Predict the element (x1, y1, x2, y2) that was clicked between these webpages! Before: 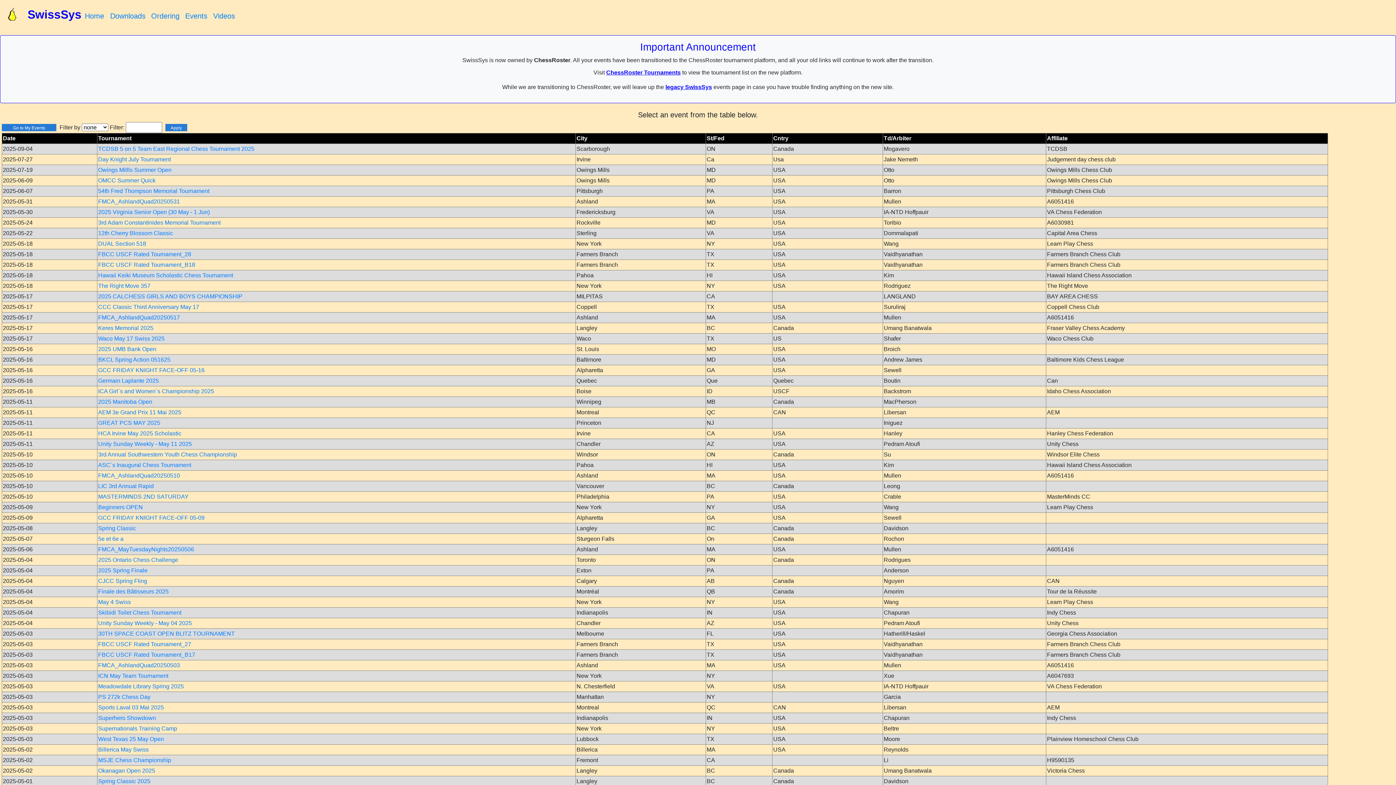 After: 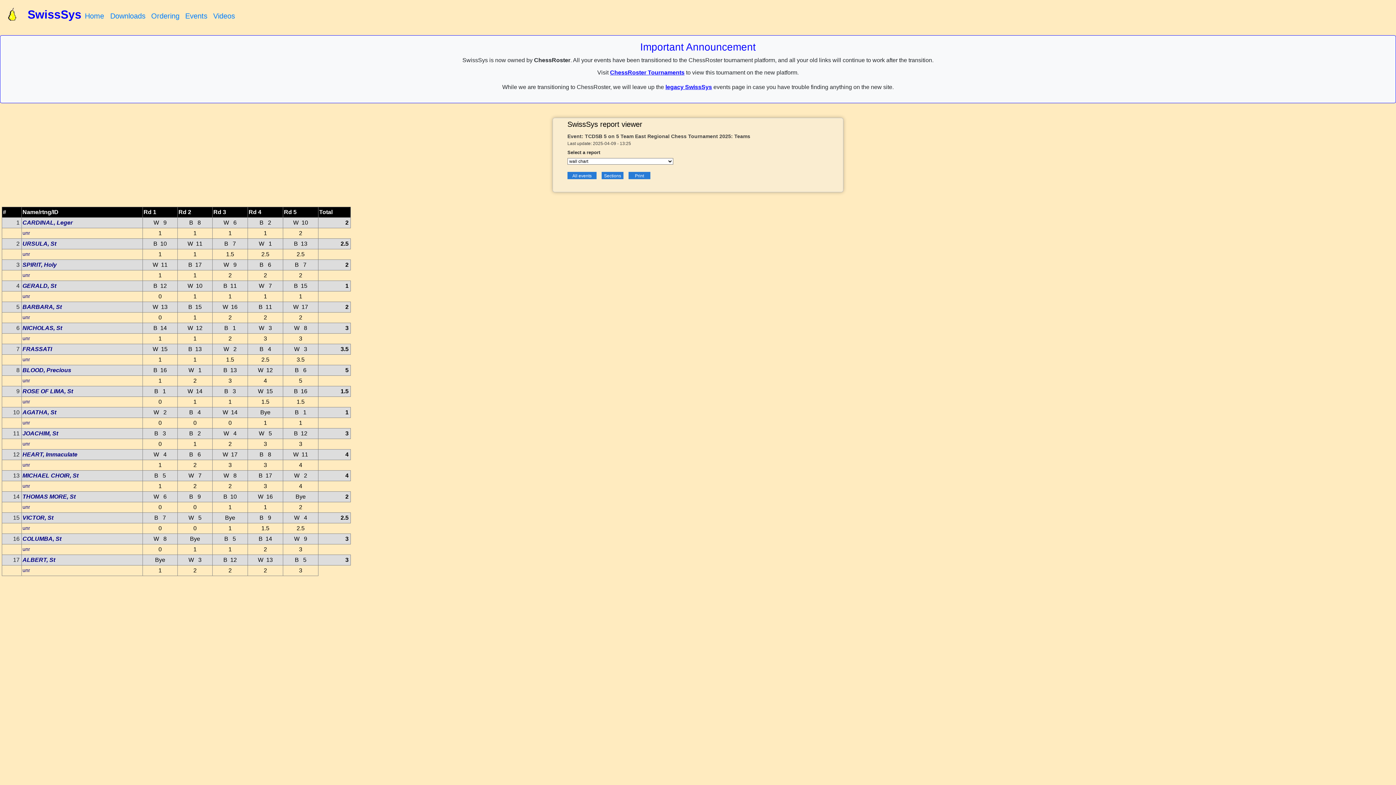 Action: bbox: (98, 145, 254, 152) label: TCDSB 5 on 5 Team East Regional Chess Tournament 2025